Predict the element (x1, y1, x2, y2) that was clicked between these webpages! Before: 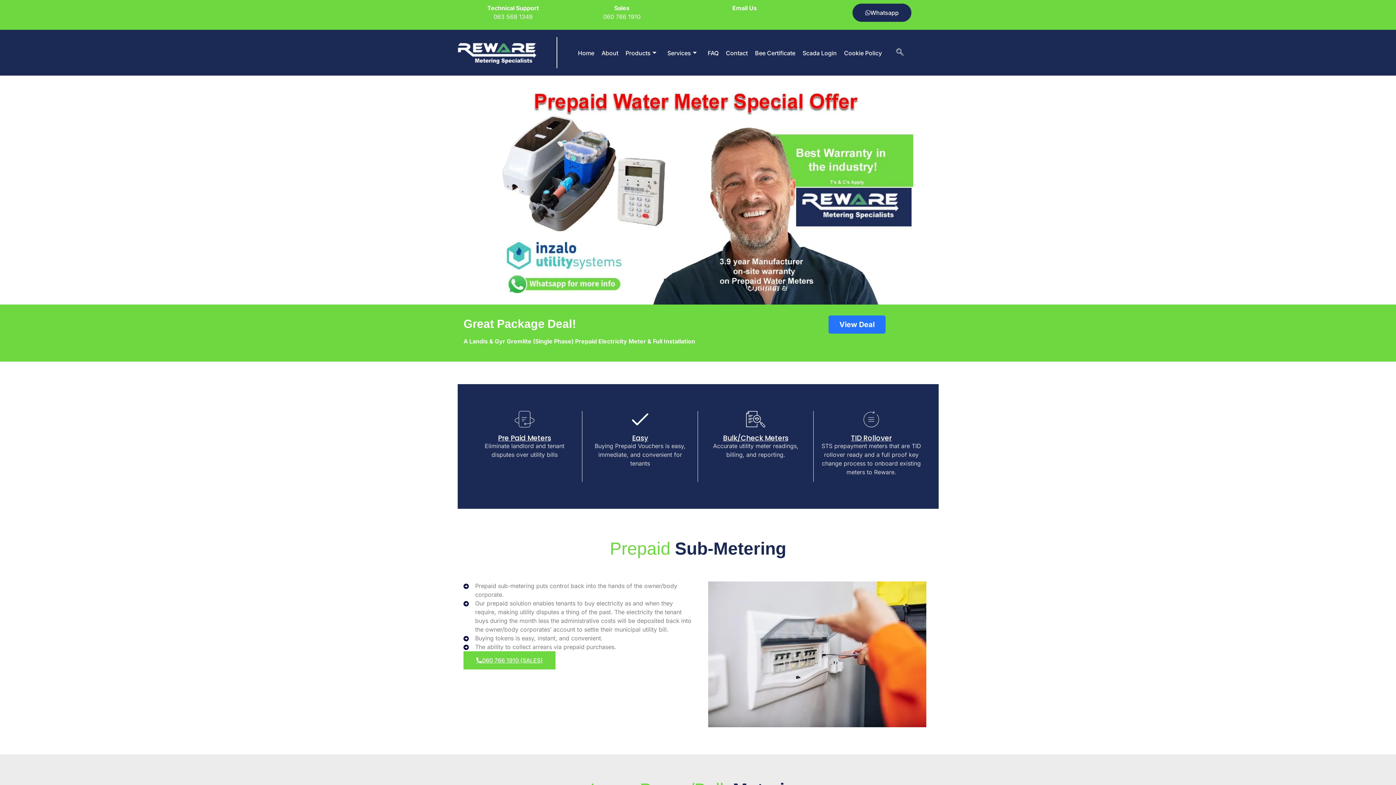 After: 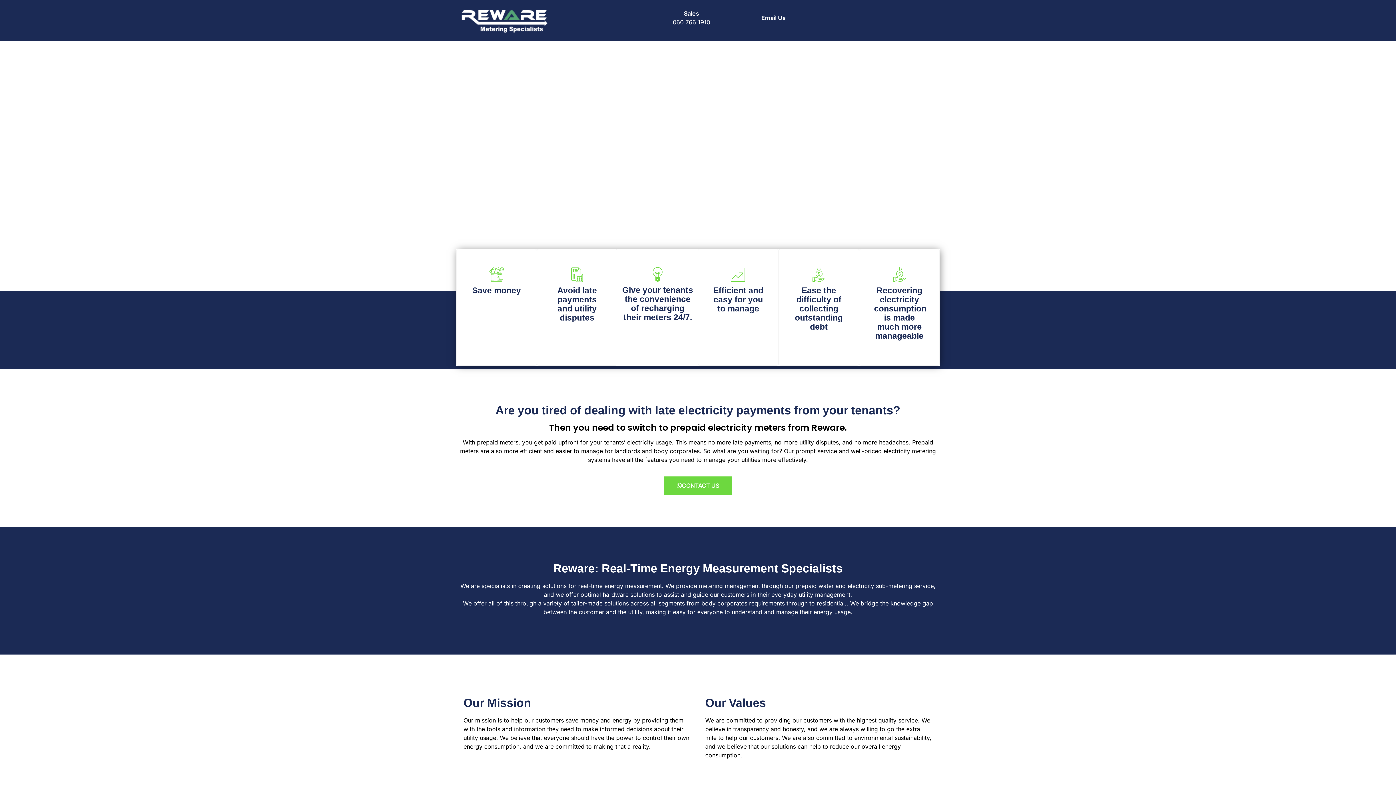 Action: label: View Deal bbox: (828, 315, 885, 333)